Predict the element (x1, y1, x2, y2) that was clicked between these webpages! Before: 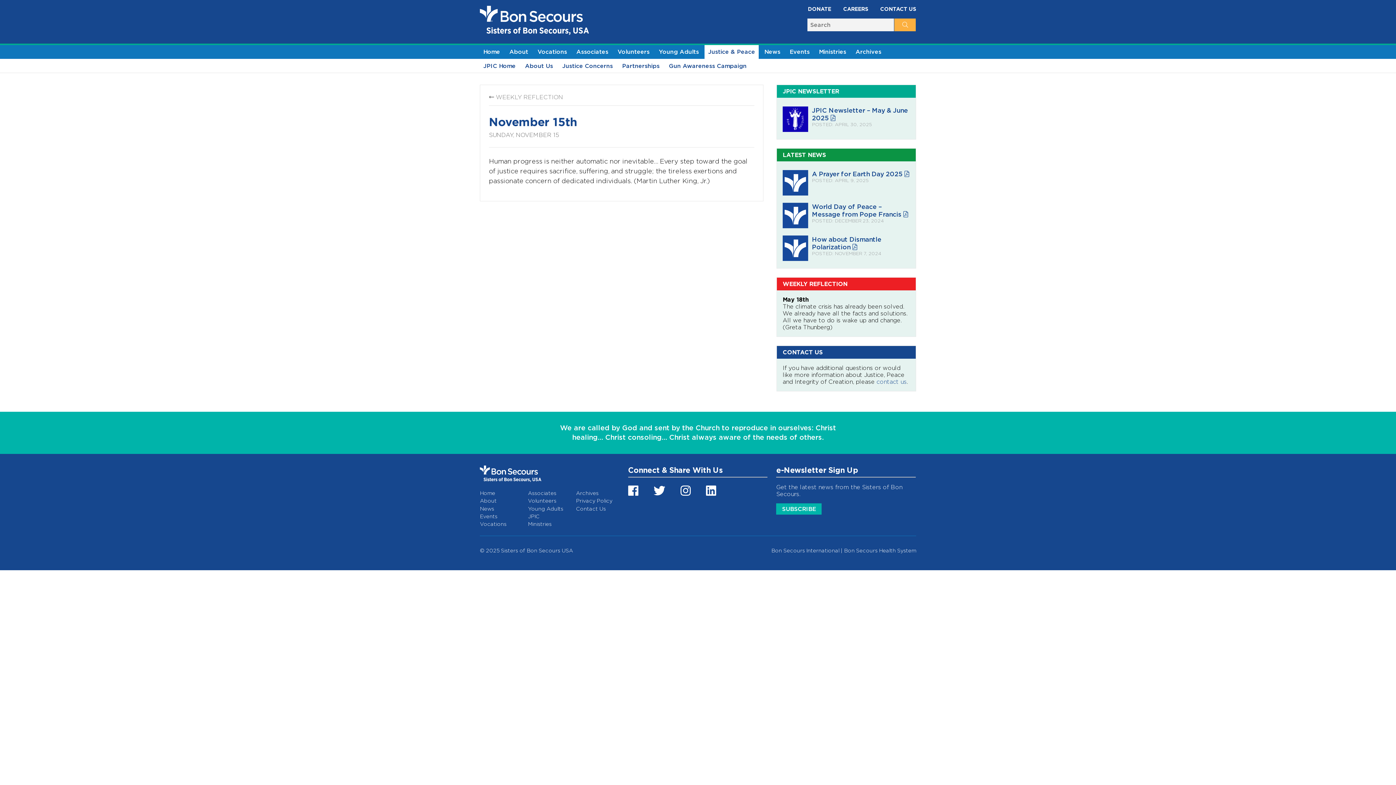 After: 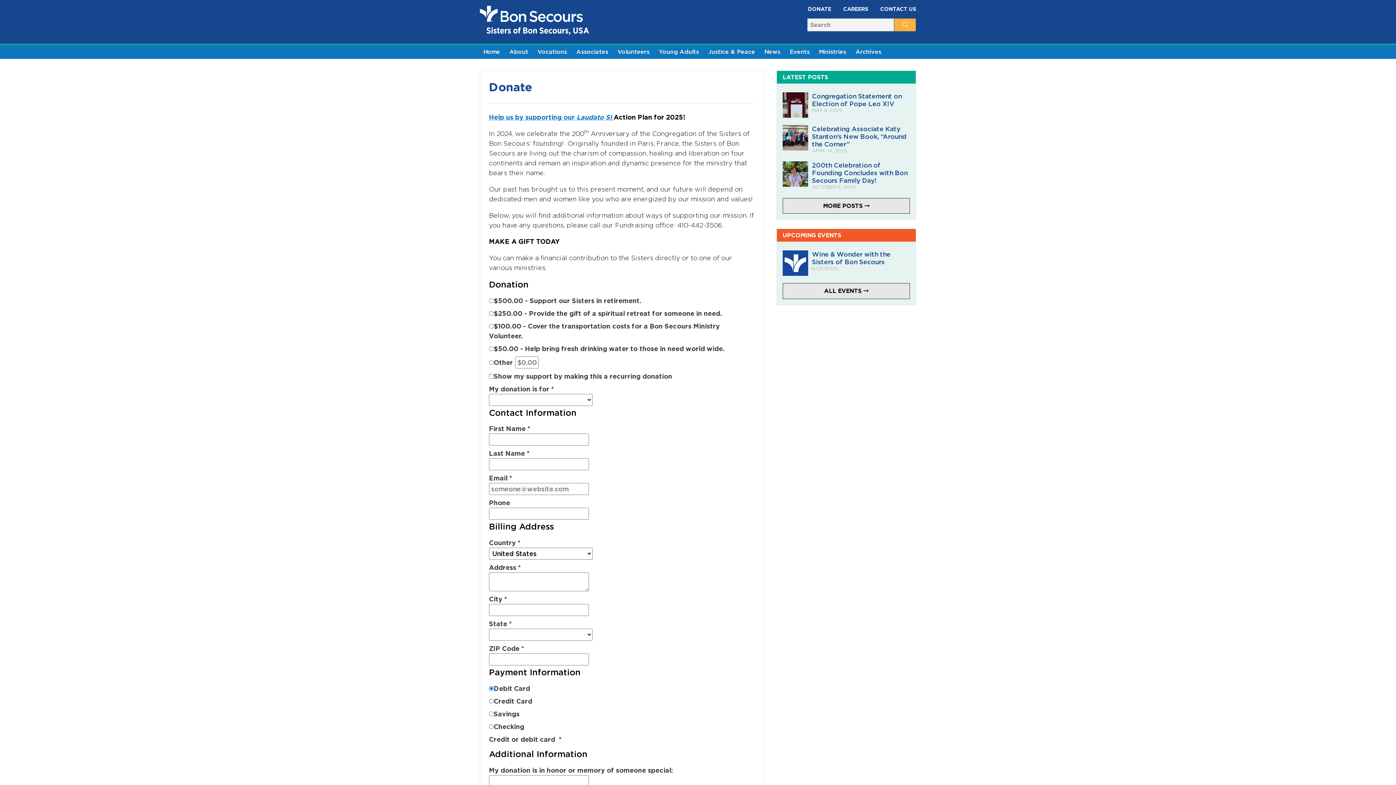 Action: label: DONATE bbox: (808, 5, 836, 12)